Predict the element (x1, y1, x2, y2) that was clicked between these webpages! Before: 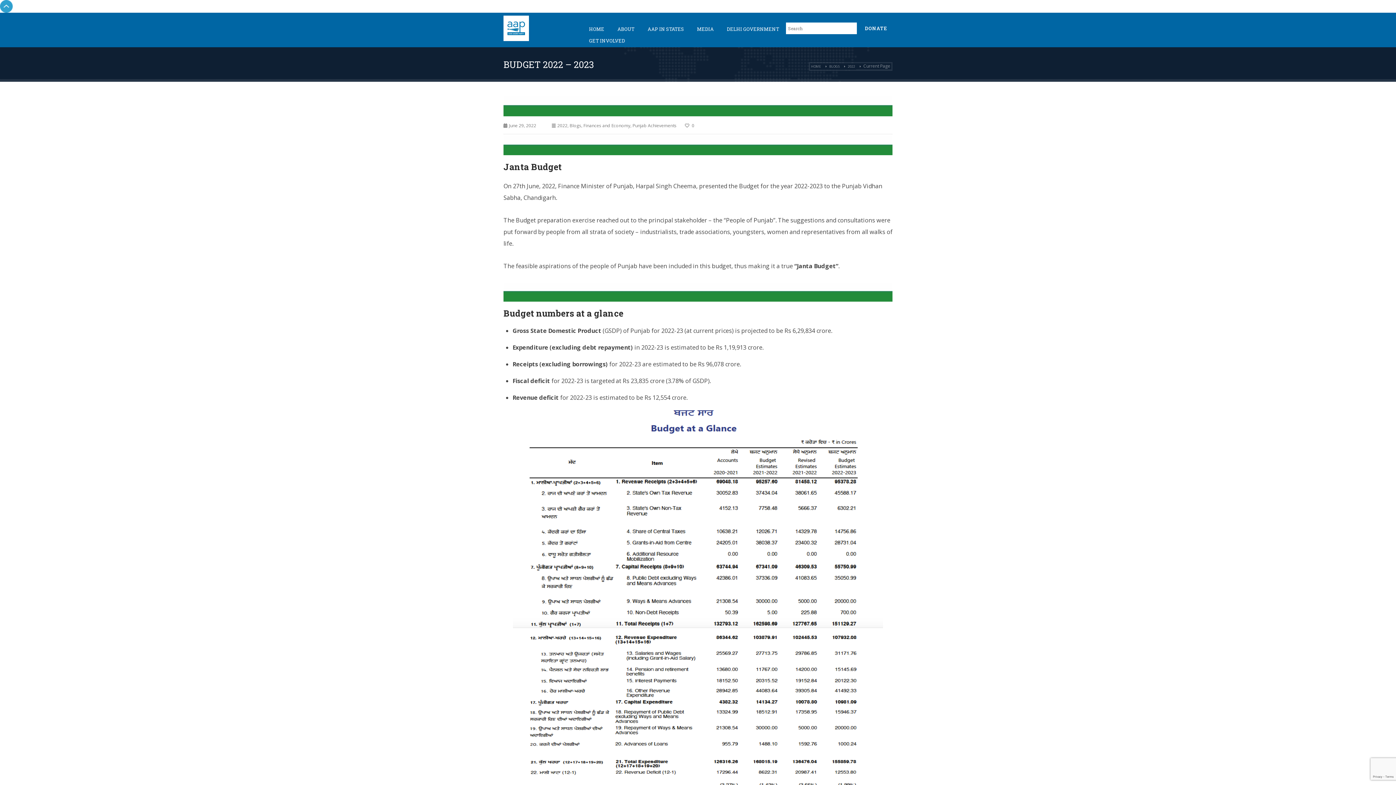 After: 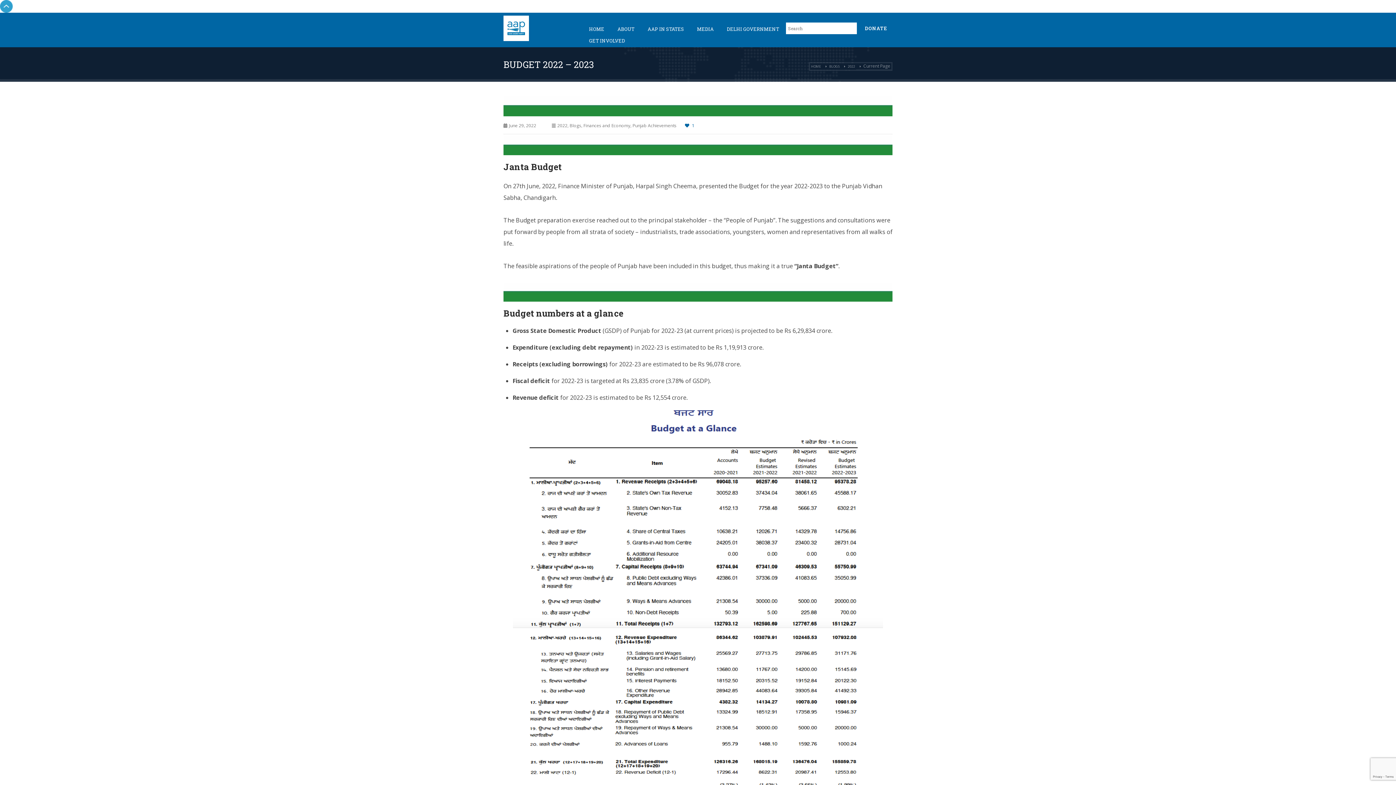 Action: bbox: (685, 122, 694, 128) label:  0